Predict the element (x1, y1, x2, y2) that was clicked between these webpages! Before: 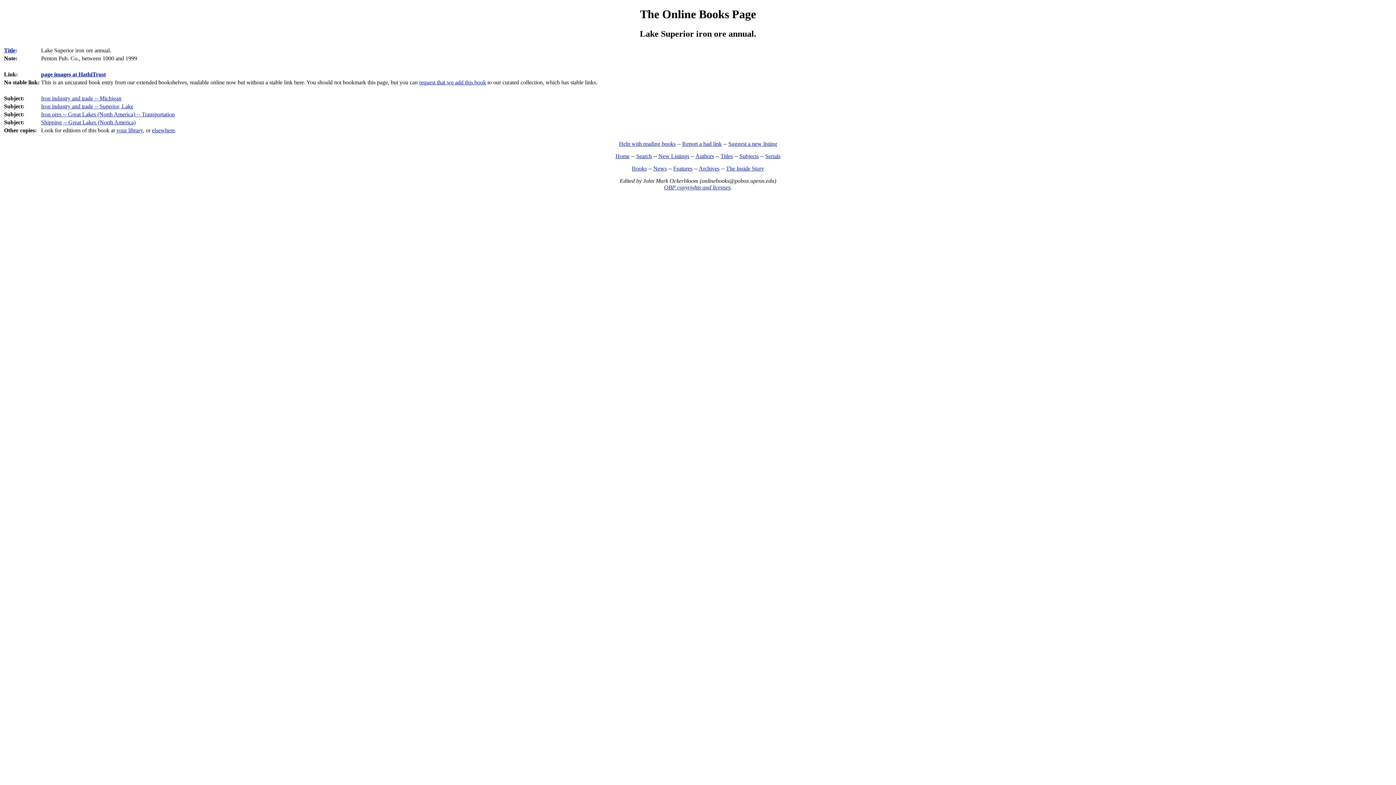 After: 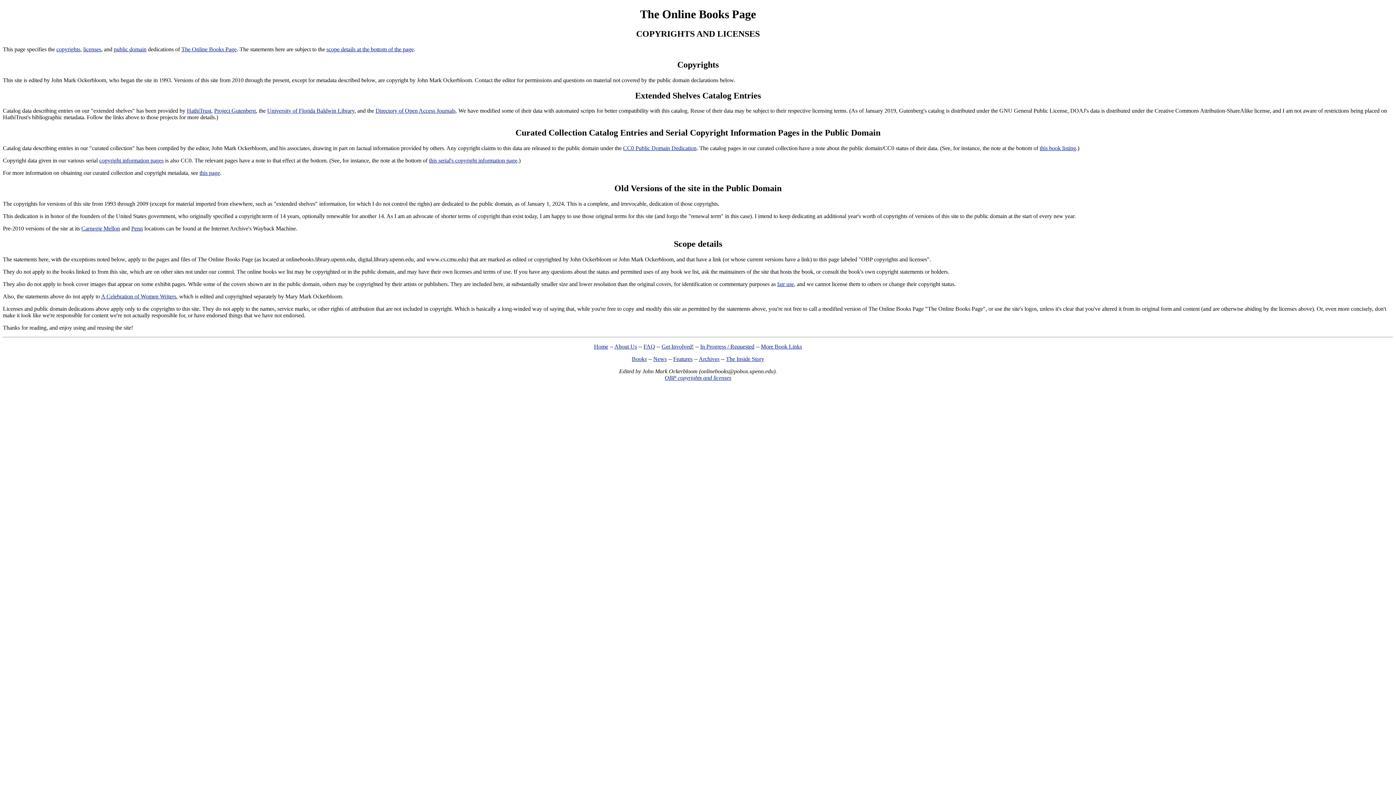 Action: bbox: (664, 184, 730, 190) label: OBP copyrights and licenses